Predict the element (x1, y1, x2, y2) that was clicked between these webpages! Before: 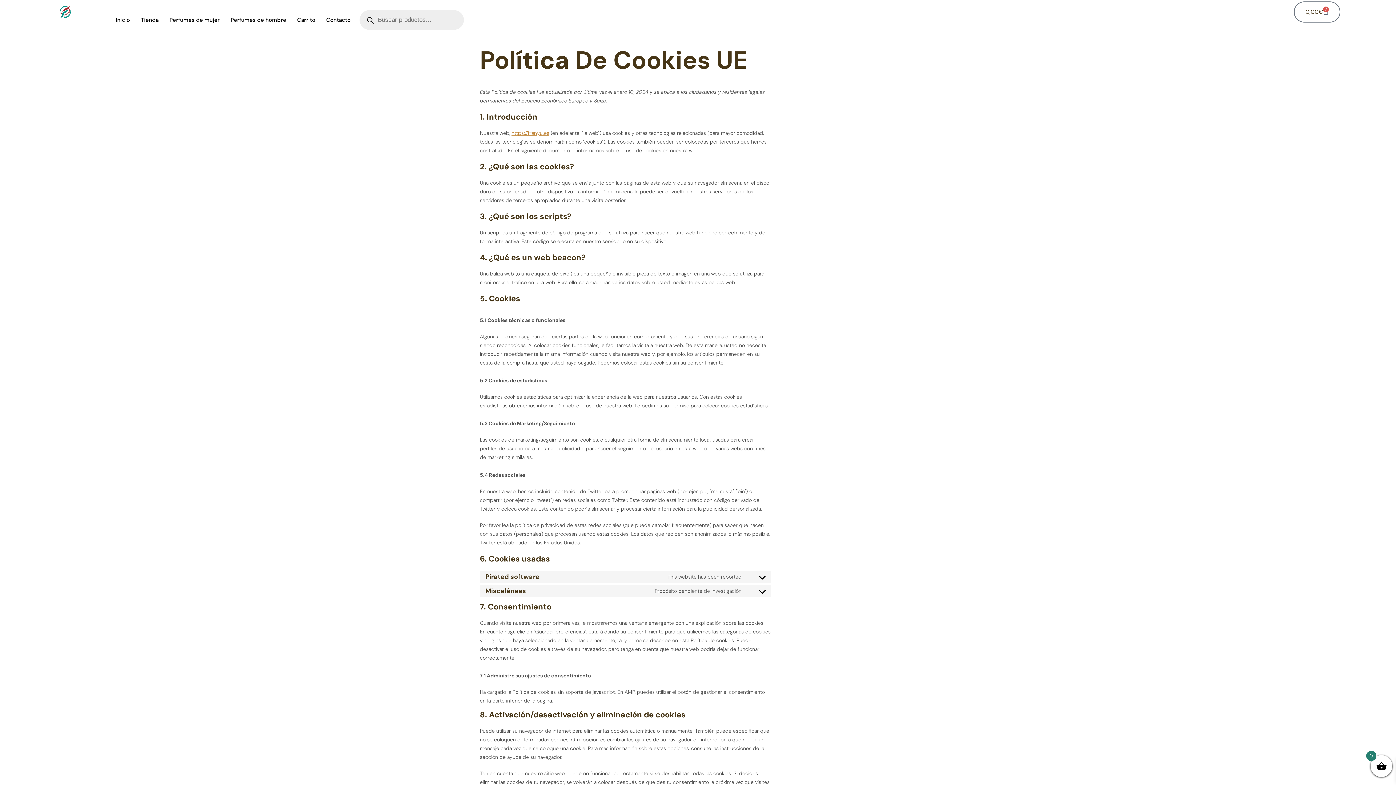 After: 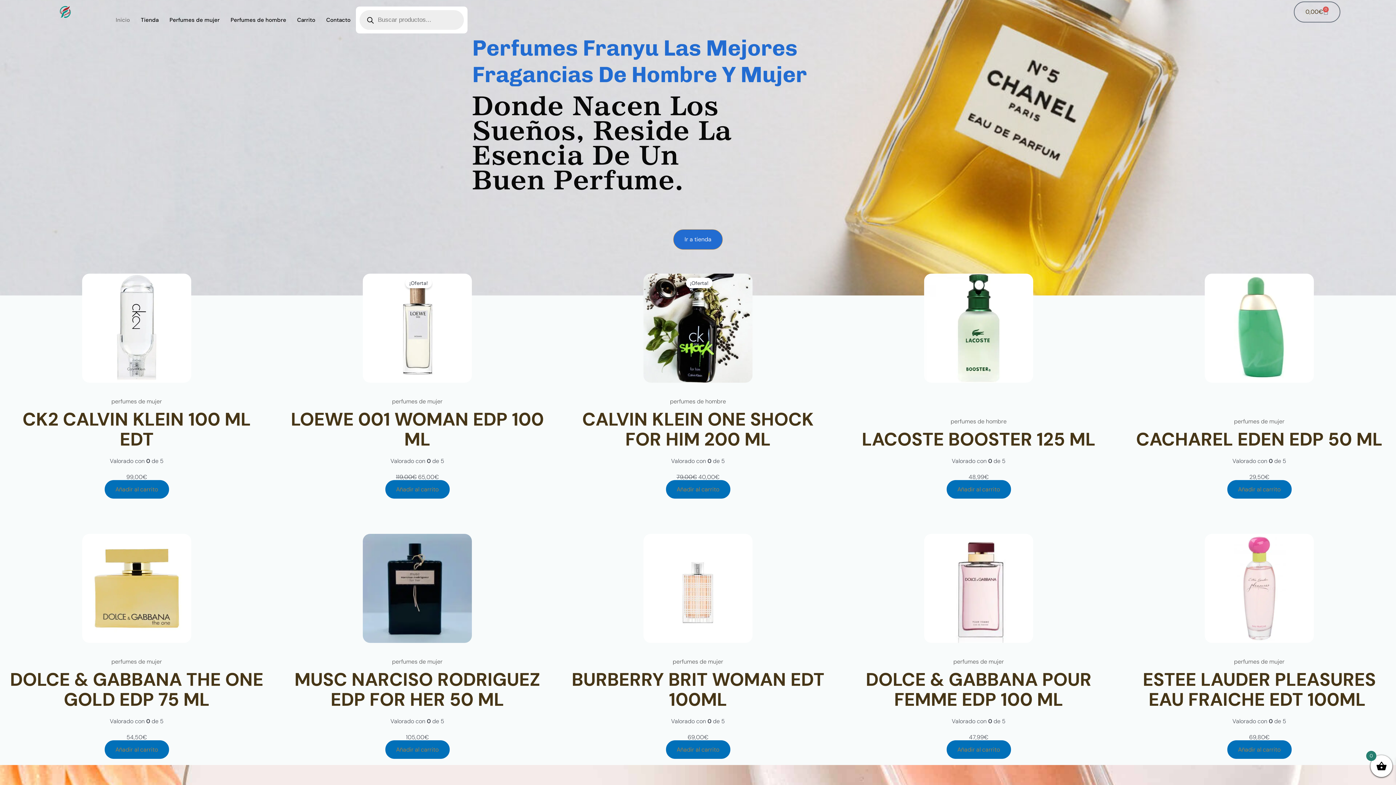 Action: label: Inicio bbox: (110, 6, 135, 33)